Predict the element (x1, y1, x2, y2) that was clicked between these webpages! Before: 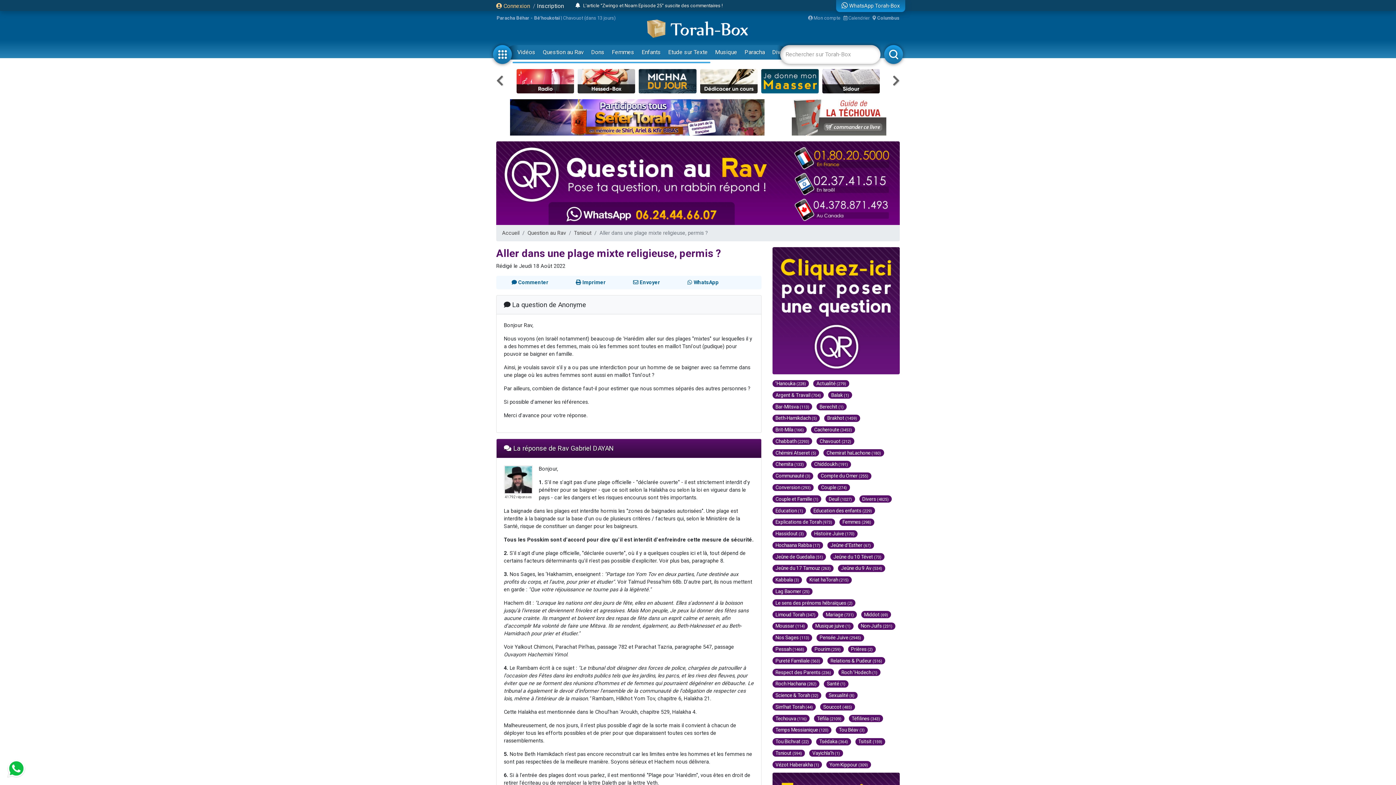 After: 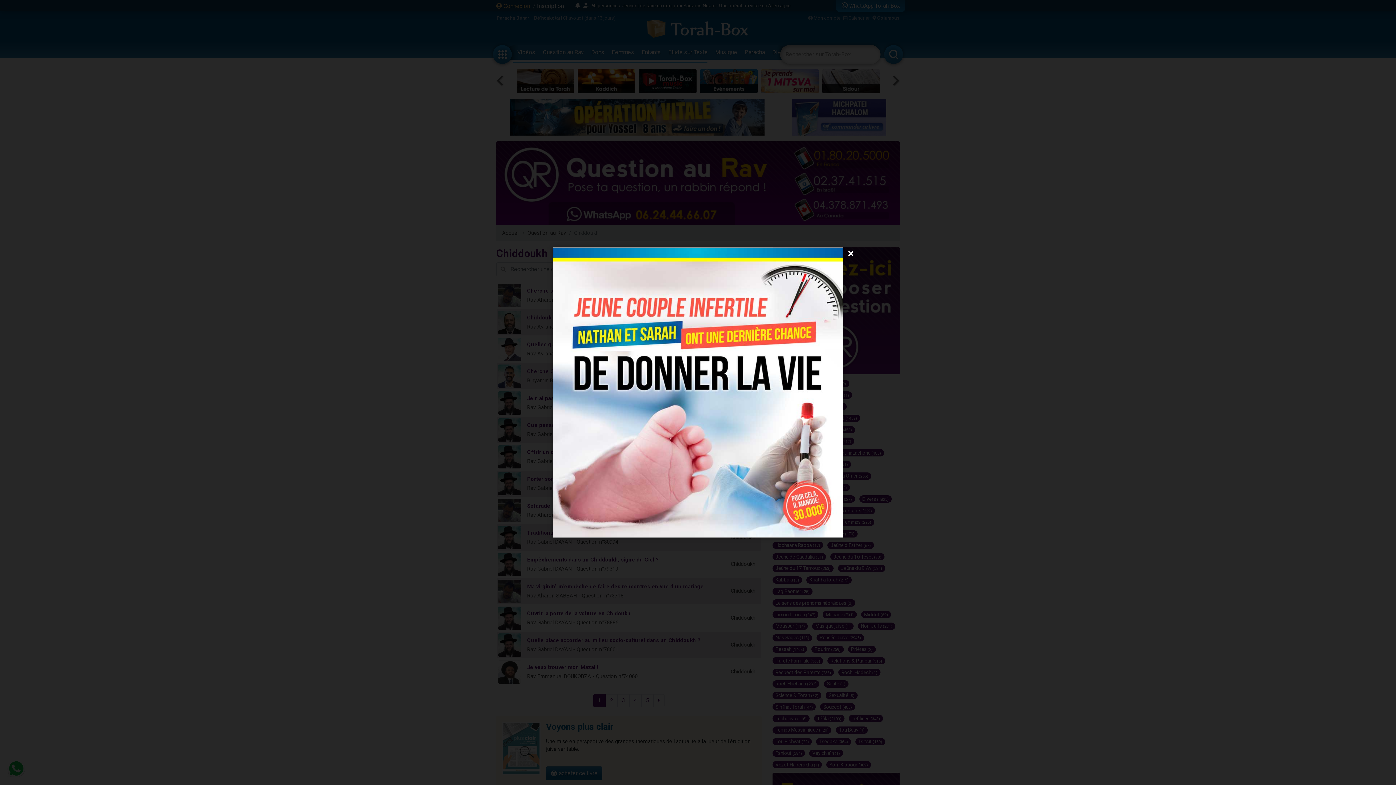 Action: label: Chiddoukh (191) bbox: (811, 461, 851, 468)